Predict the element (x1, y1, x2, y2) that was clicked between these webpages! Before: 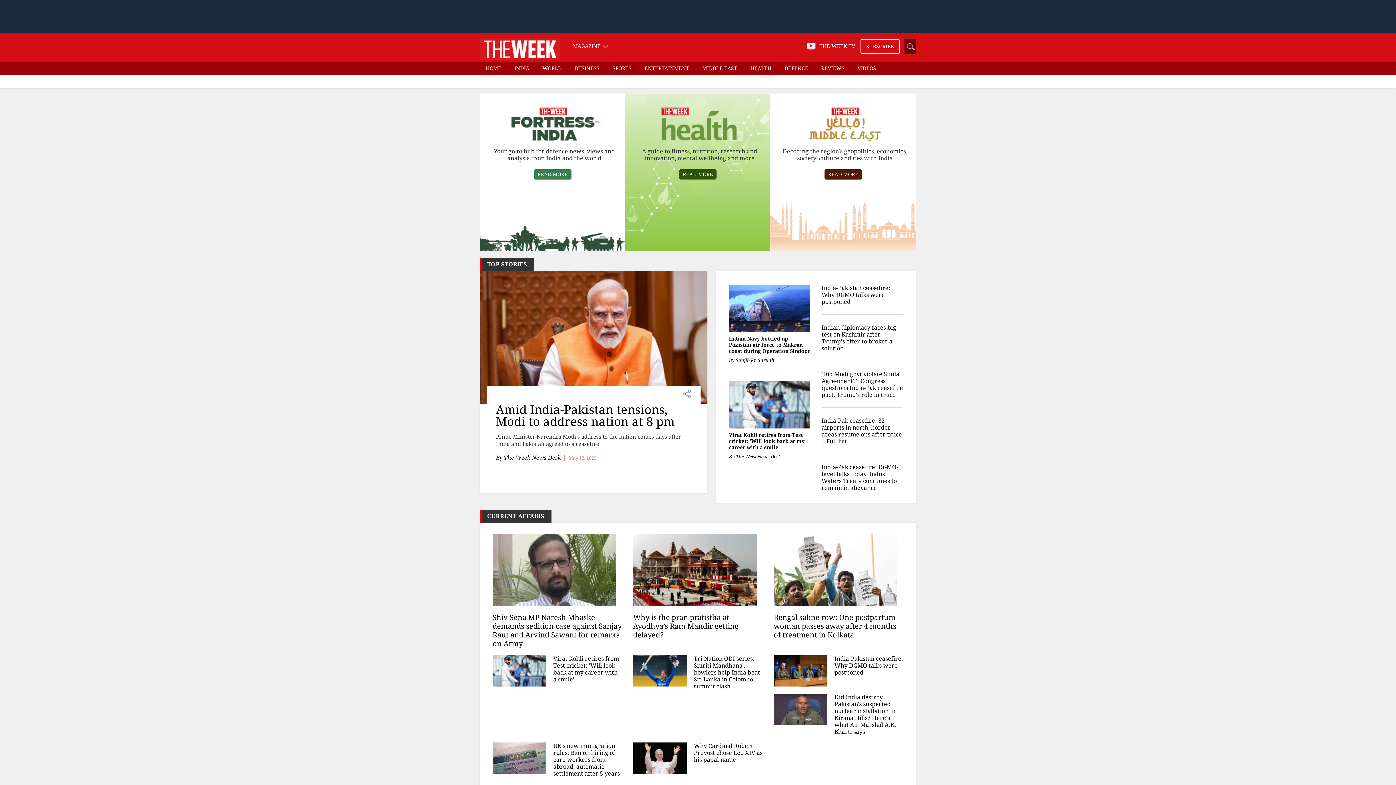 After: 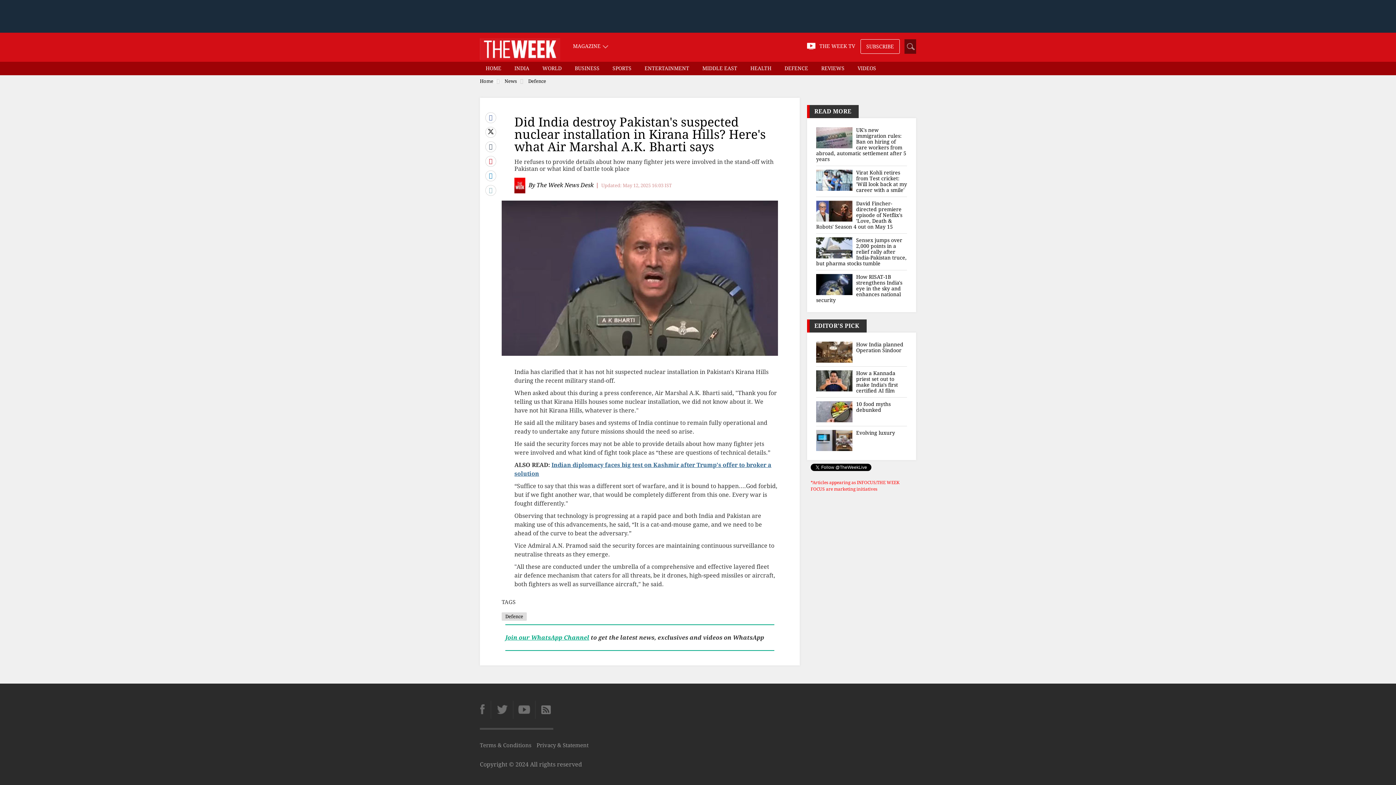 Action: bbox: (773, 694, 827, 725)